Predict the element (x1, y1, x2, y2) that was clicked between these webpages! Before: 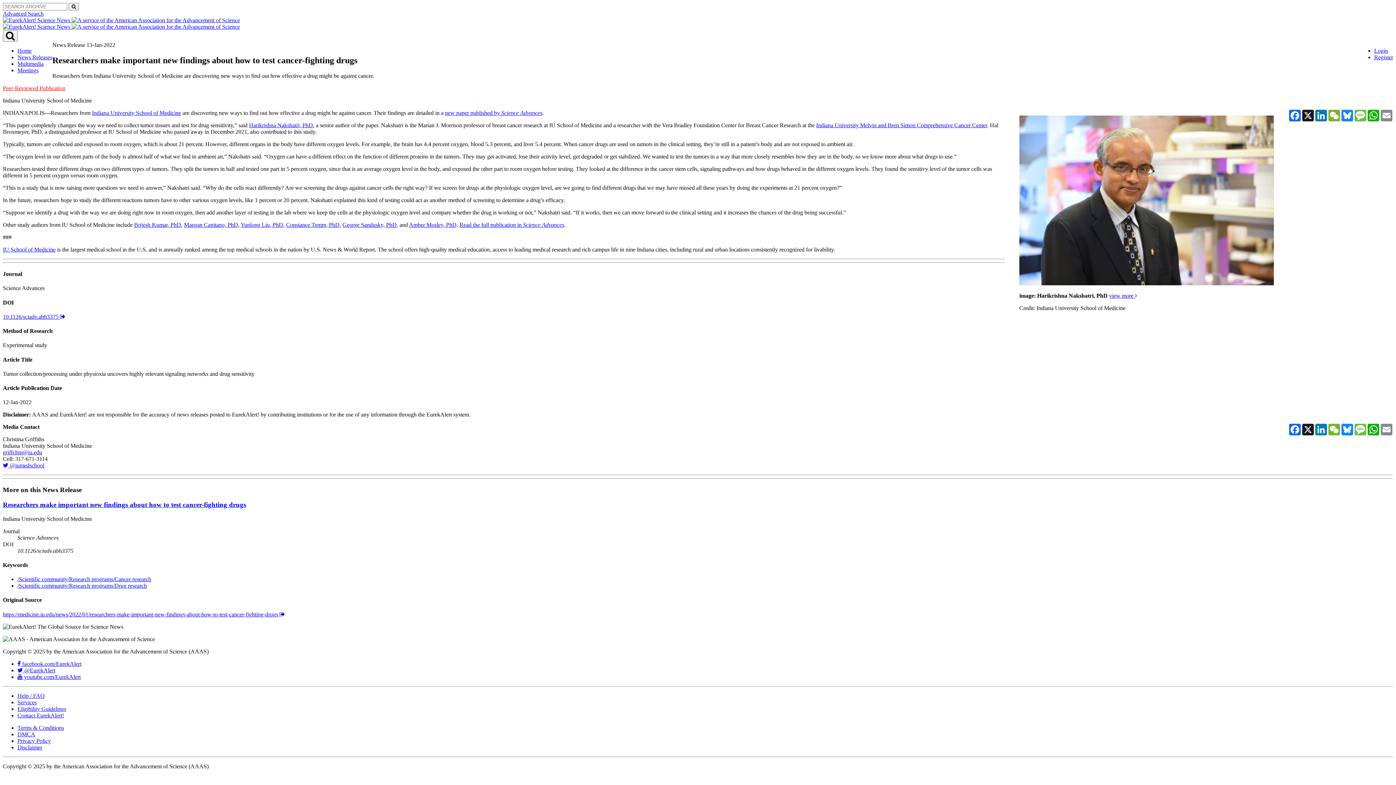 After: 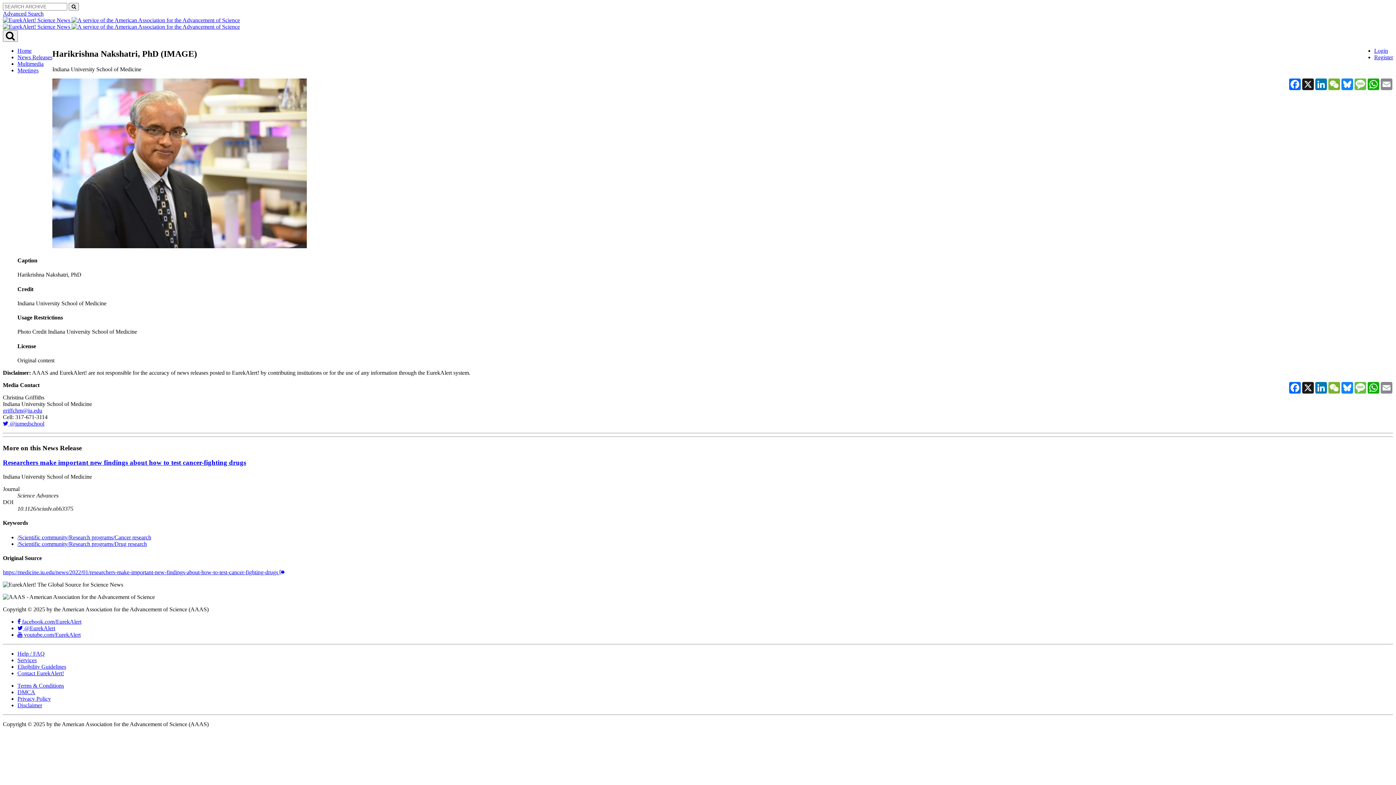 Action: bbox: (1019, 115, 1274, 286)